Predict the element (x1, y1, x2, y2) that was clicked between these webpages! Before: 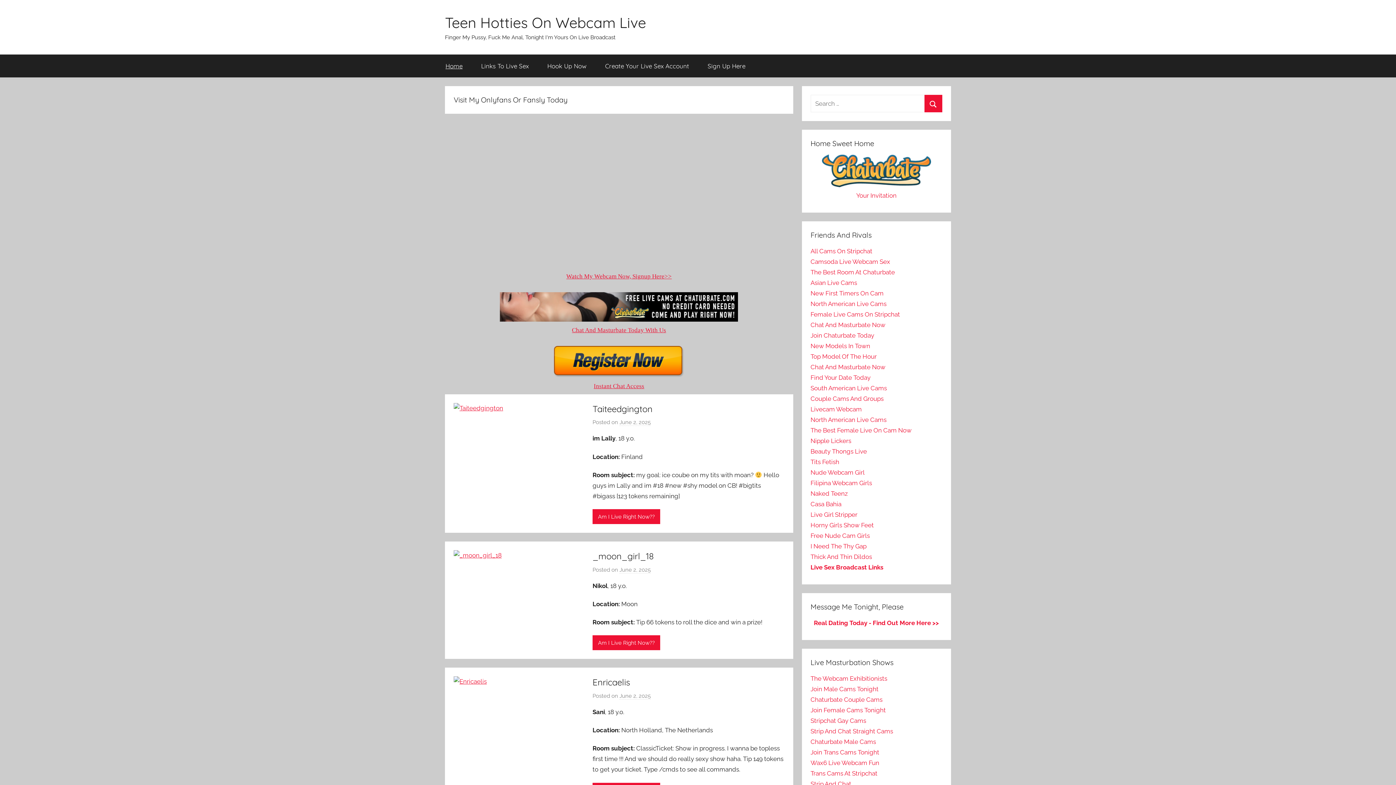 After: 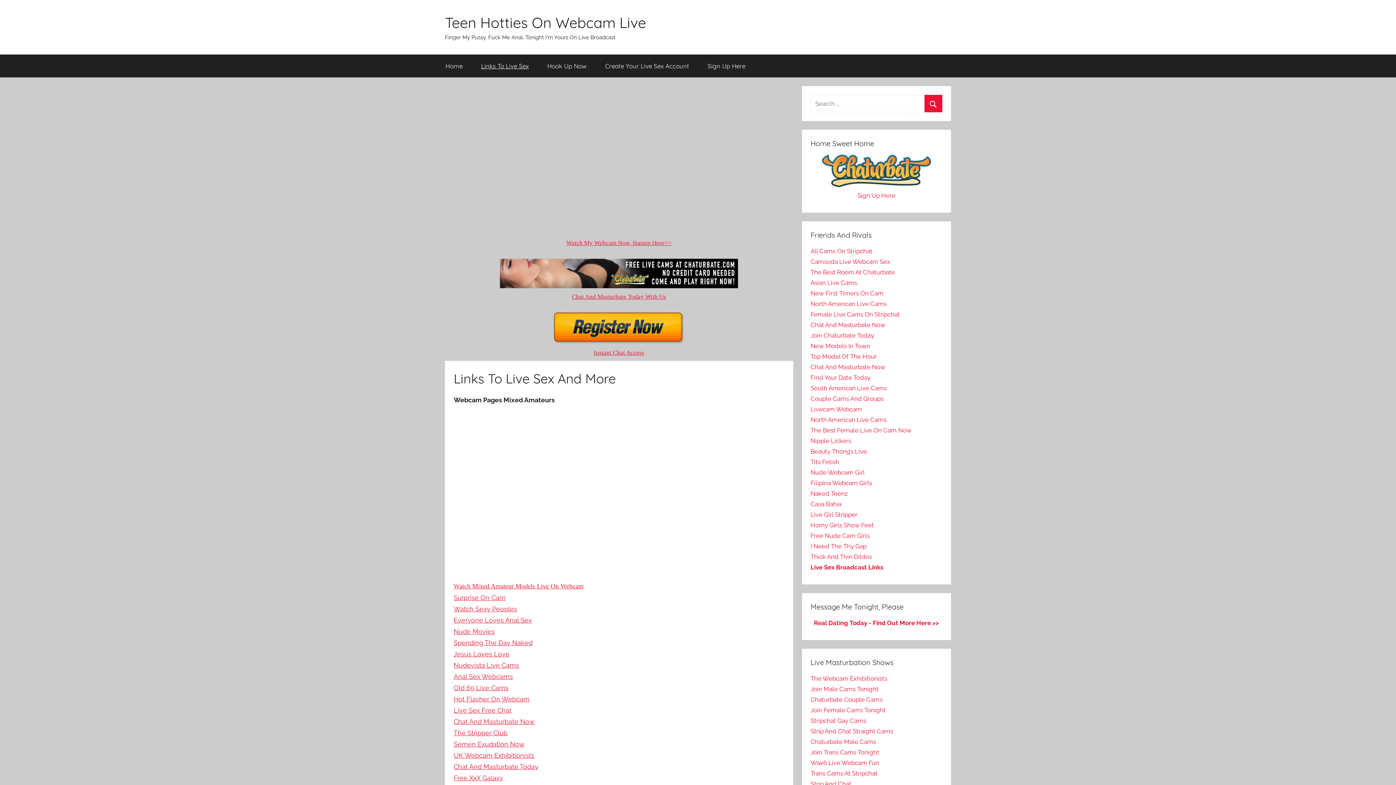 Action: label: Live Sex Broadcast Links bbox: (810, 564, 883, 571)